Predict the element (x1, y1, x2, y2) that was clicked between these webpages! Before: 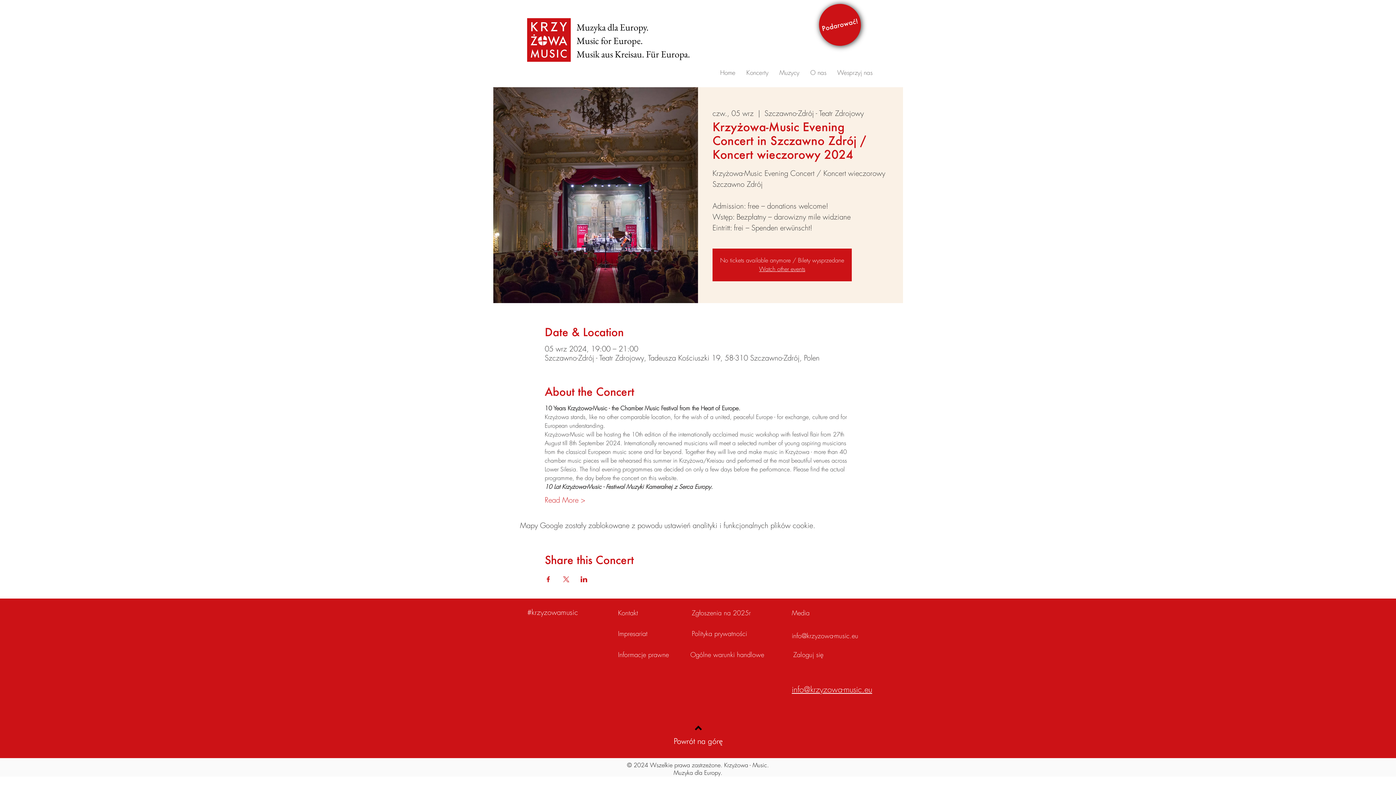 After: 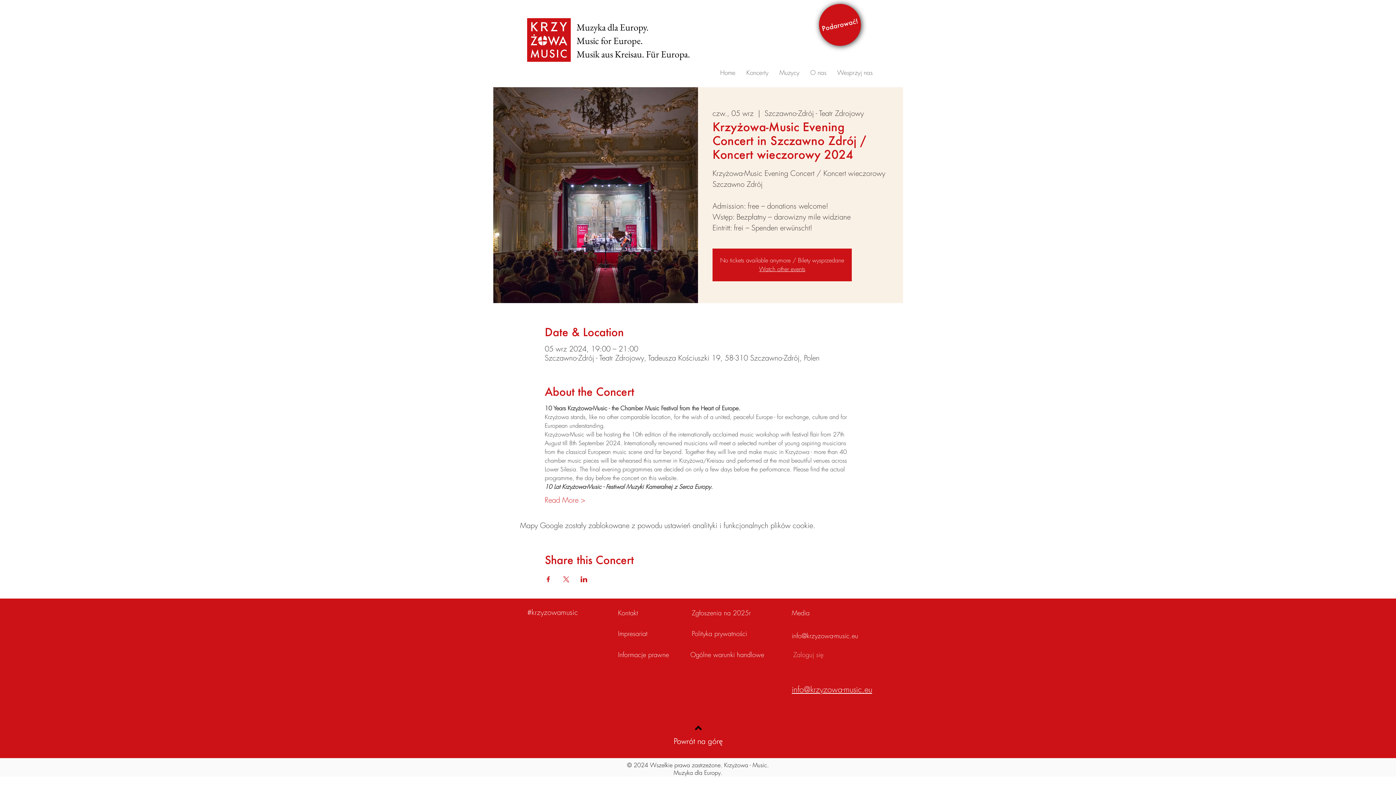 Action: bbox: (788, 648, 828, 661) label: Zaloguj się